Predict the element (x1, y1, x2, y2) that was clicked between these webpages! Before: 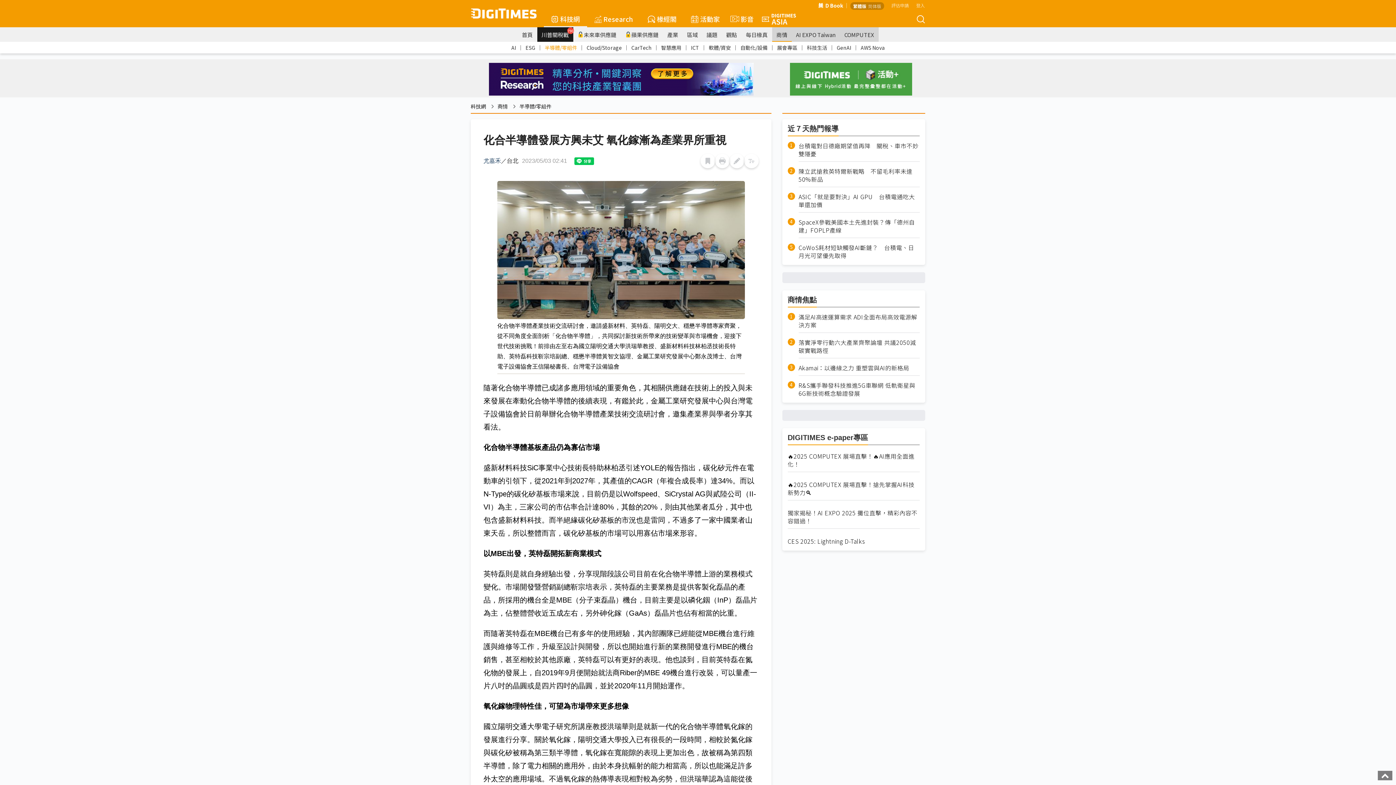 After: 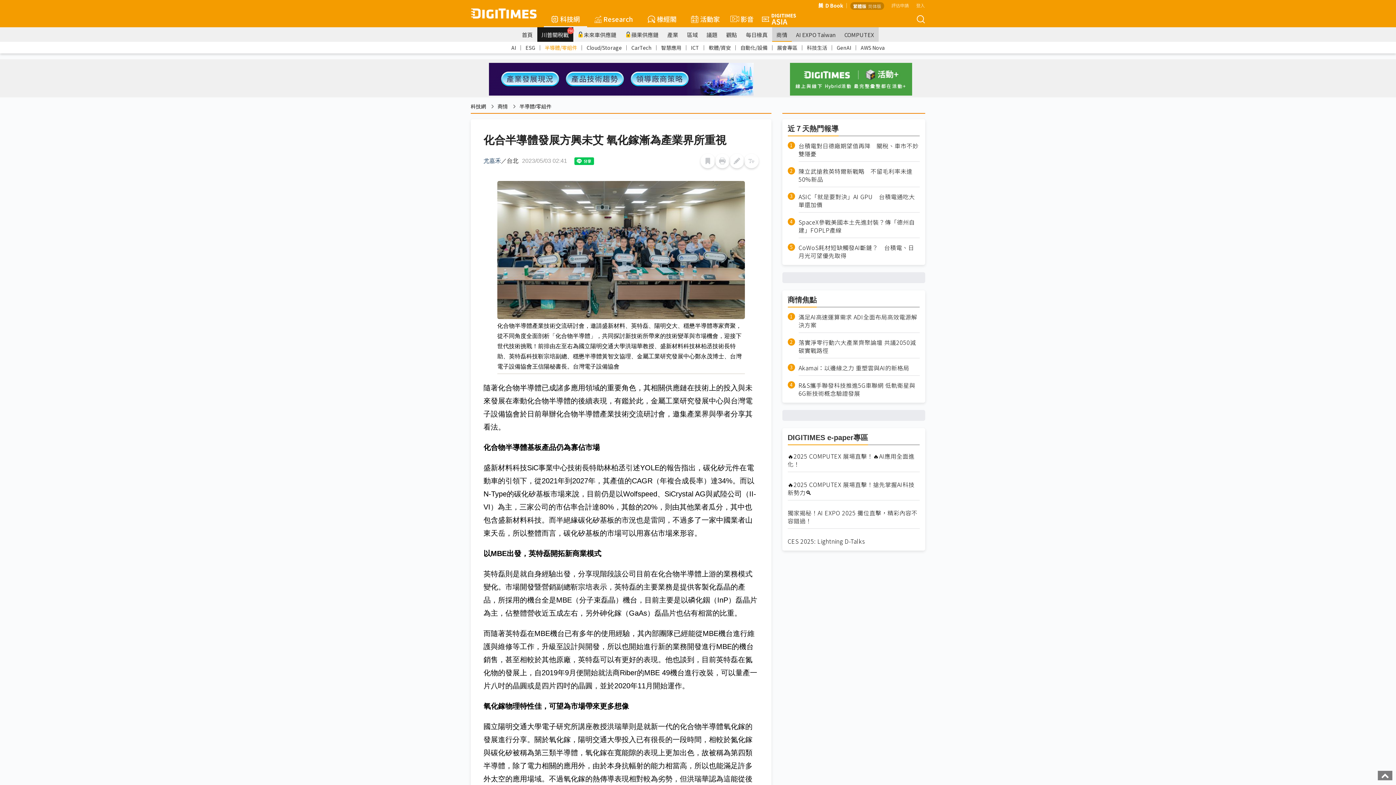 Action: bbox: (489, 74, 753, 82)